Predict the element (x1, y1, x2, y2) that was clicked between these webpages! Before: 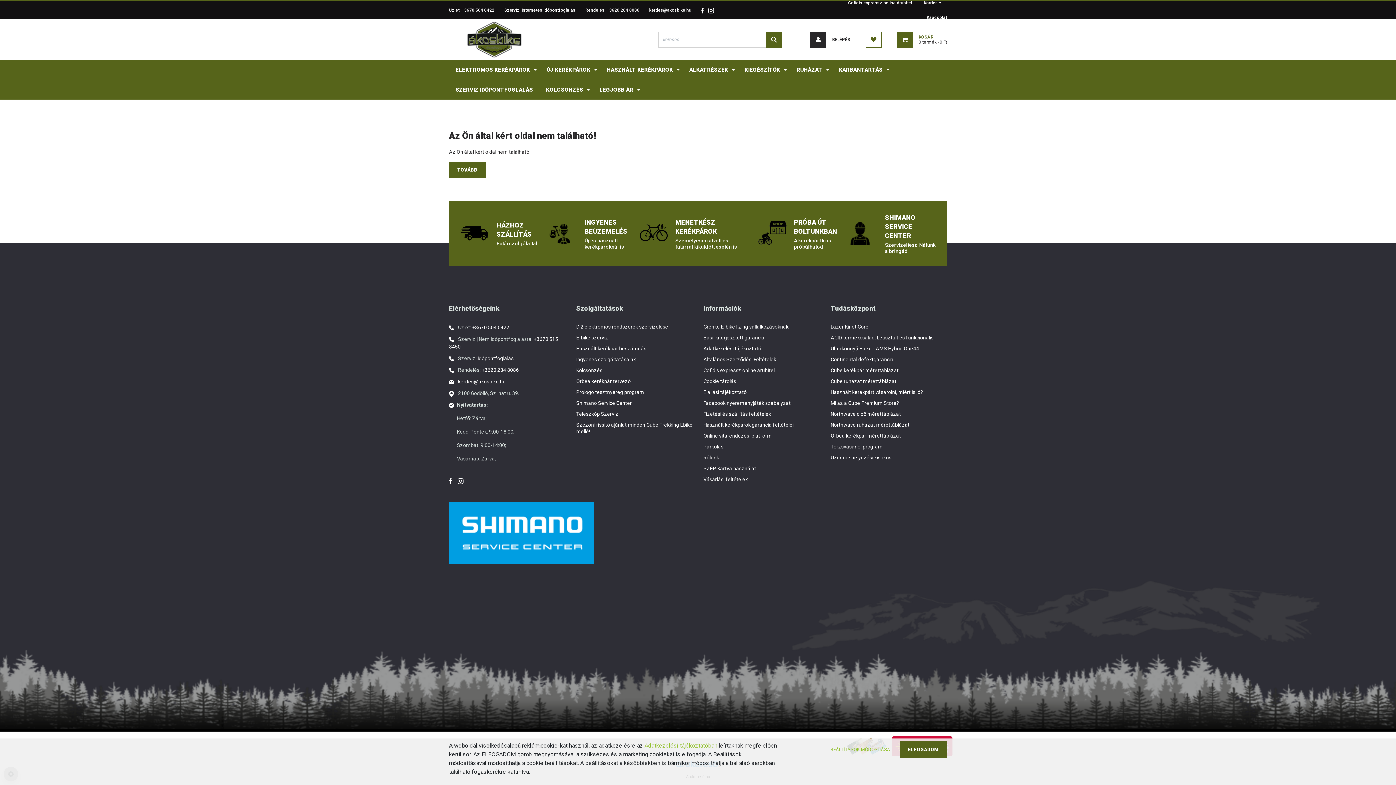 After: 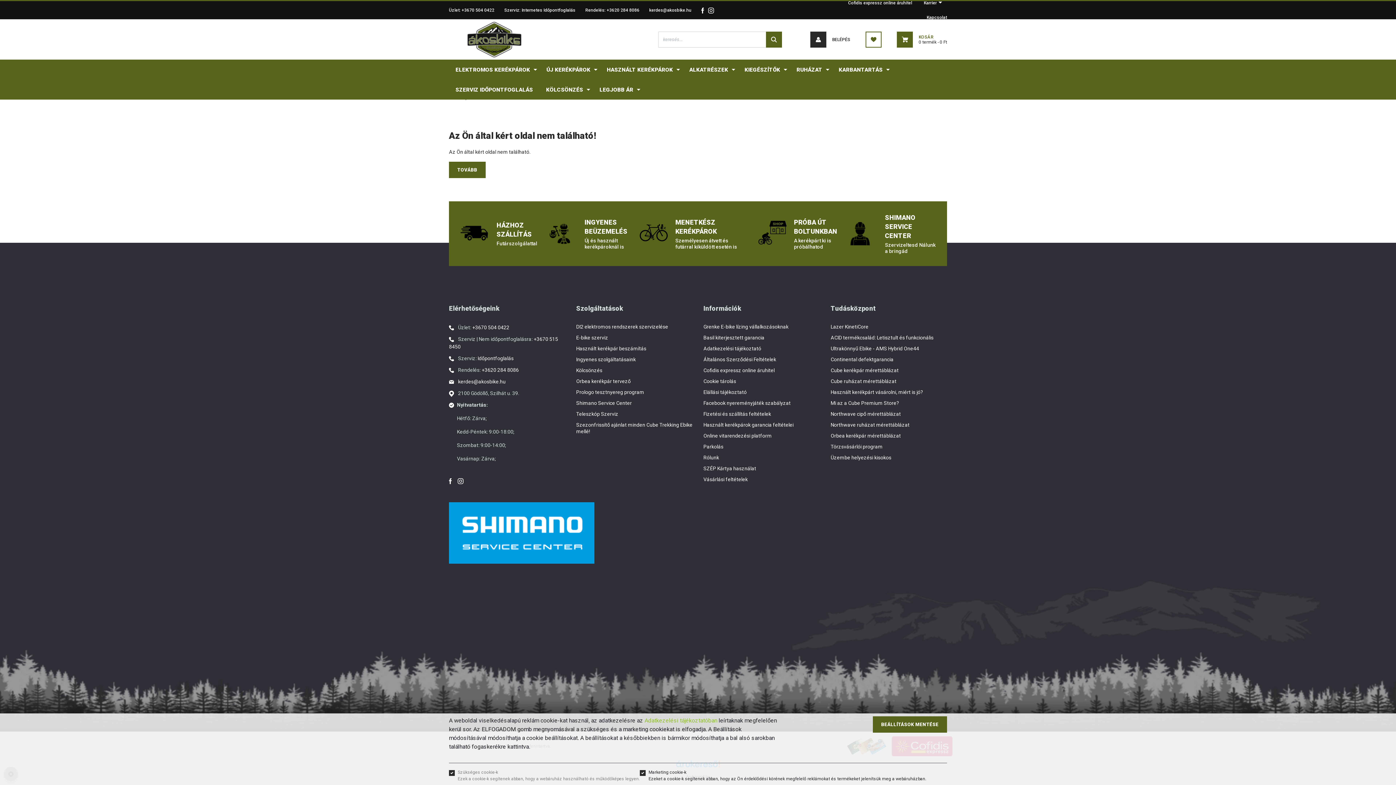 Action: label: BEÁLLÍTÁSOK MÓDOSÍTÁSA bbox: (822, 741, 898, 758)